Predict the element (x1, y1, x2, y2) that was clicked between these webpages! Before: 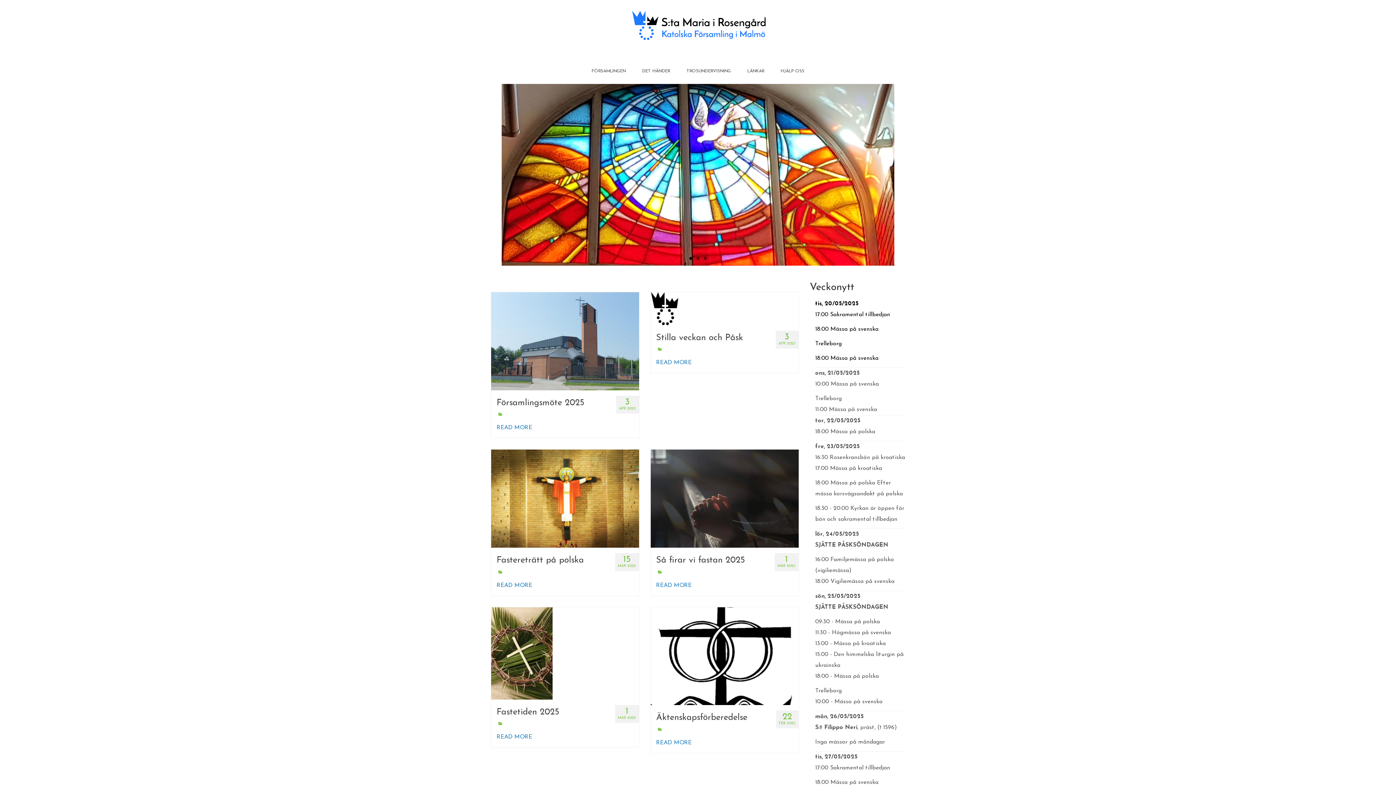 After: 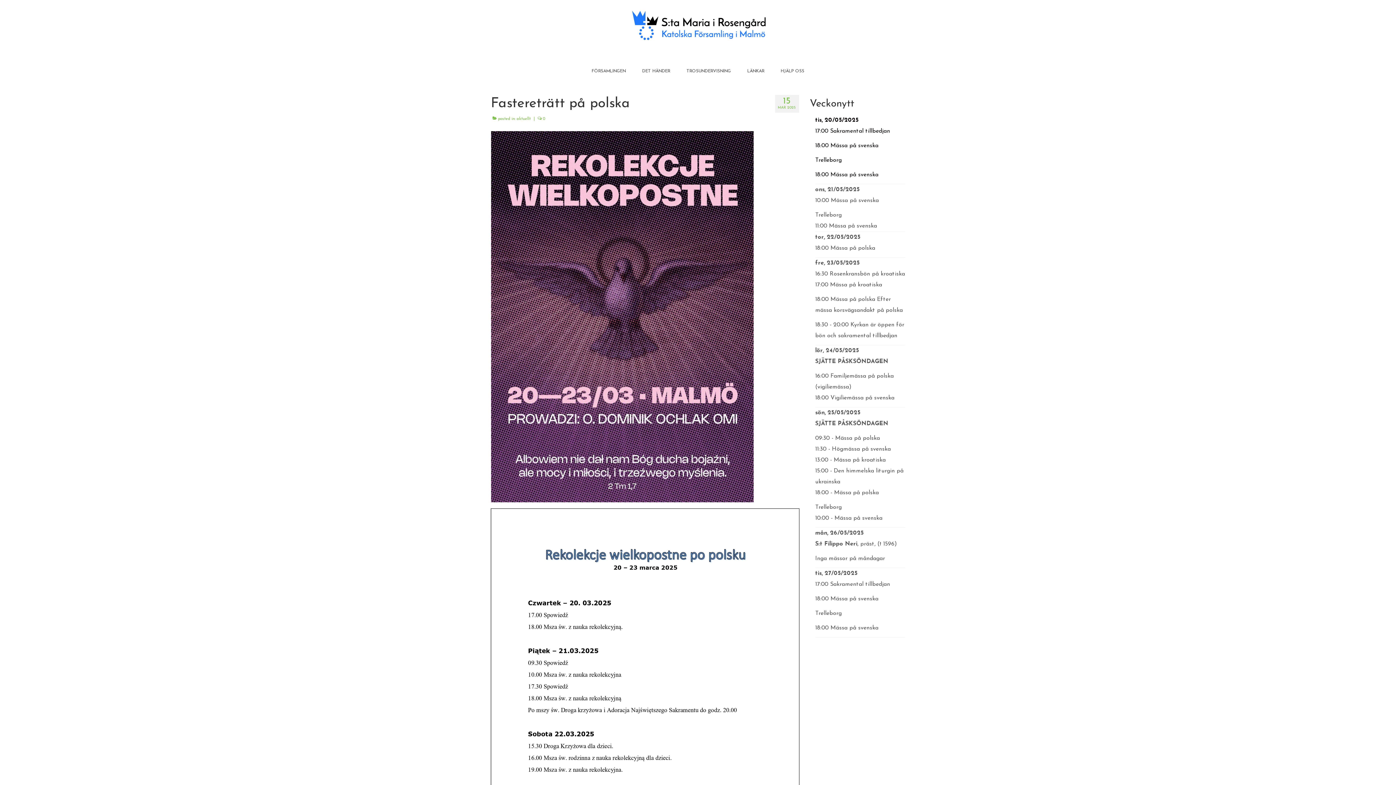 Action: label: Fastereträtt på polska bbox: (496, 555, 633, 566)